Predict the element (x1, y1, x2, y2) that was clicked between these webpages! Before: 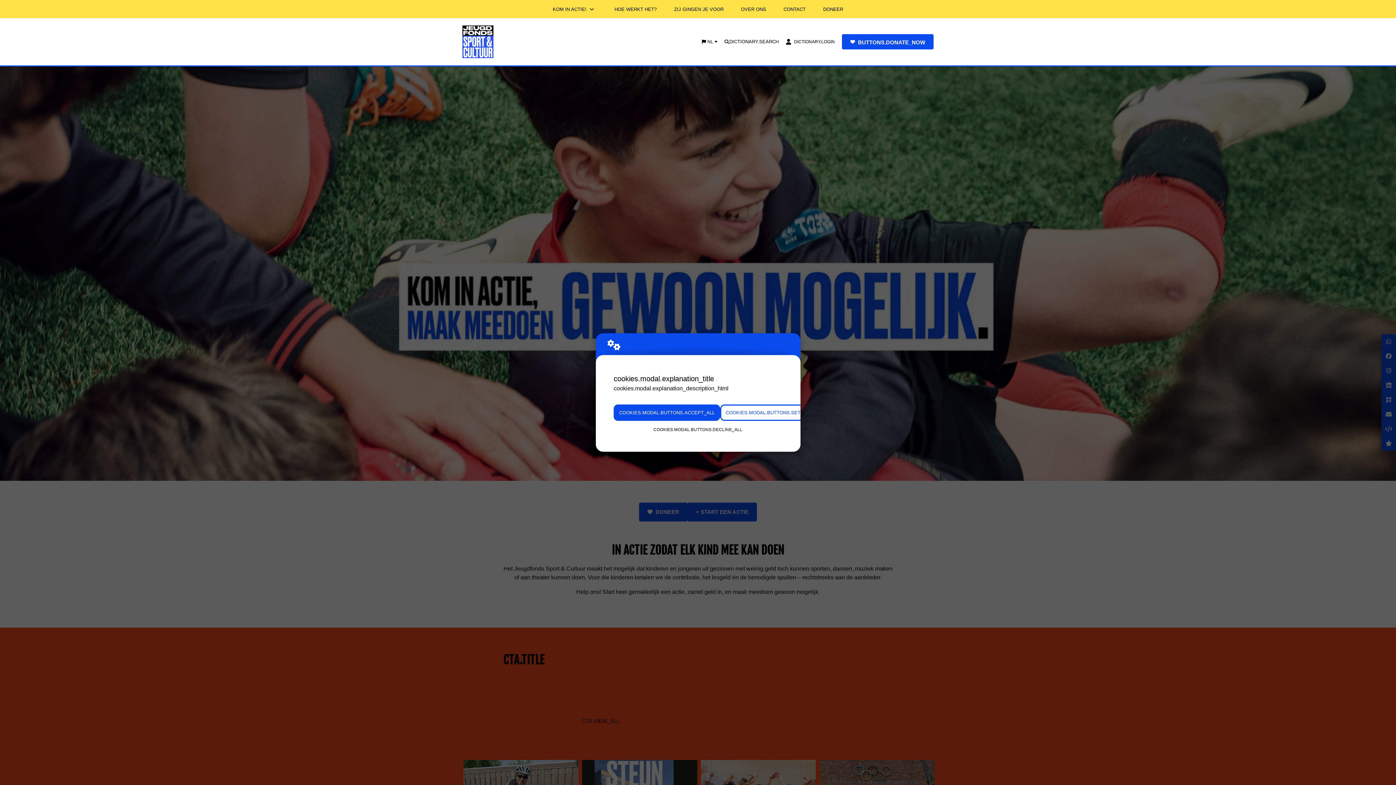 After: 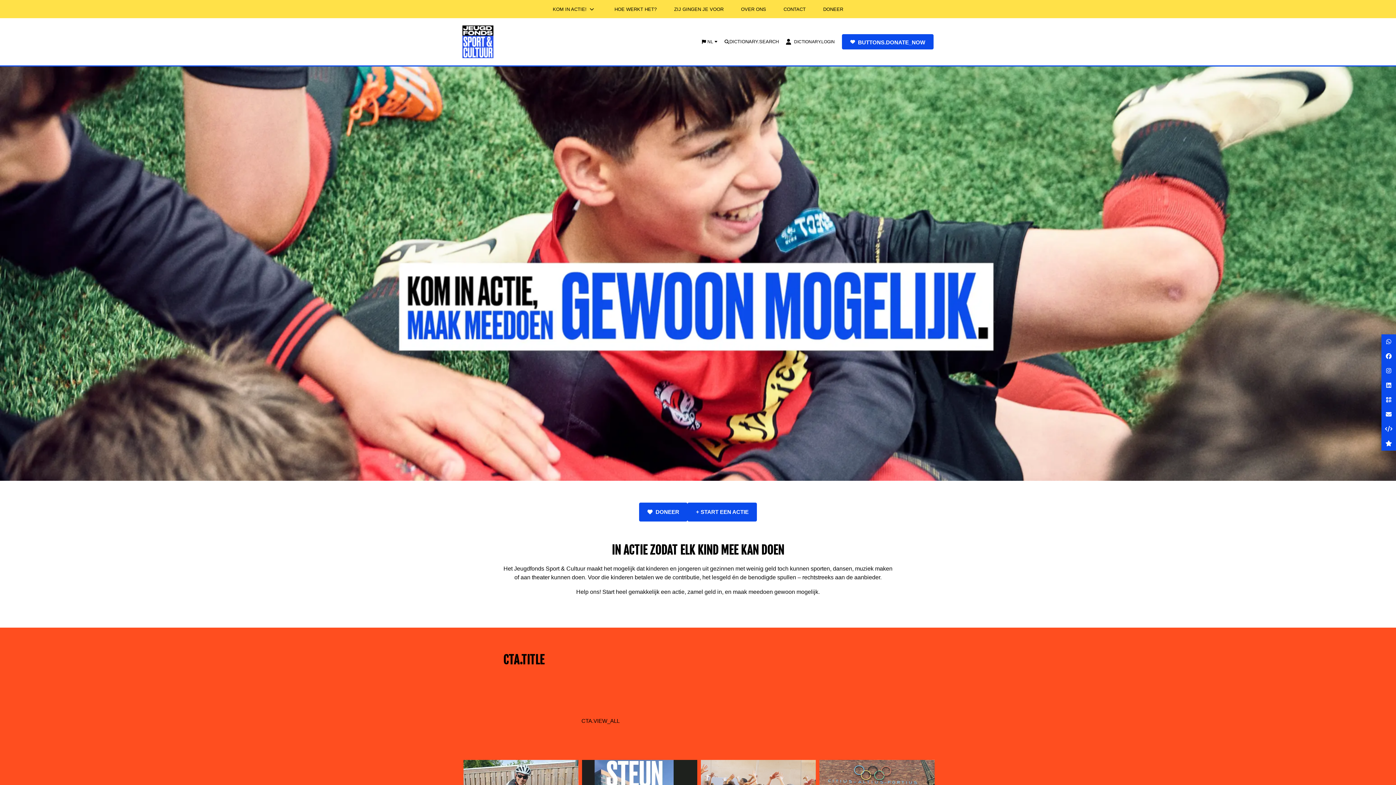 Action: bbox: (613, 404, 720, 421) label: COOKIES.MODAL.BUTTONS.ACCEPT_ALL